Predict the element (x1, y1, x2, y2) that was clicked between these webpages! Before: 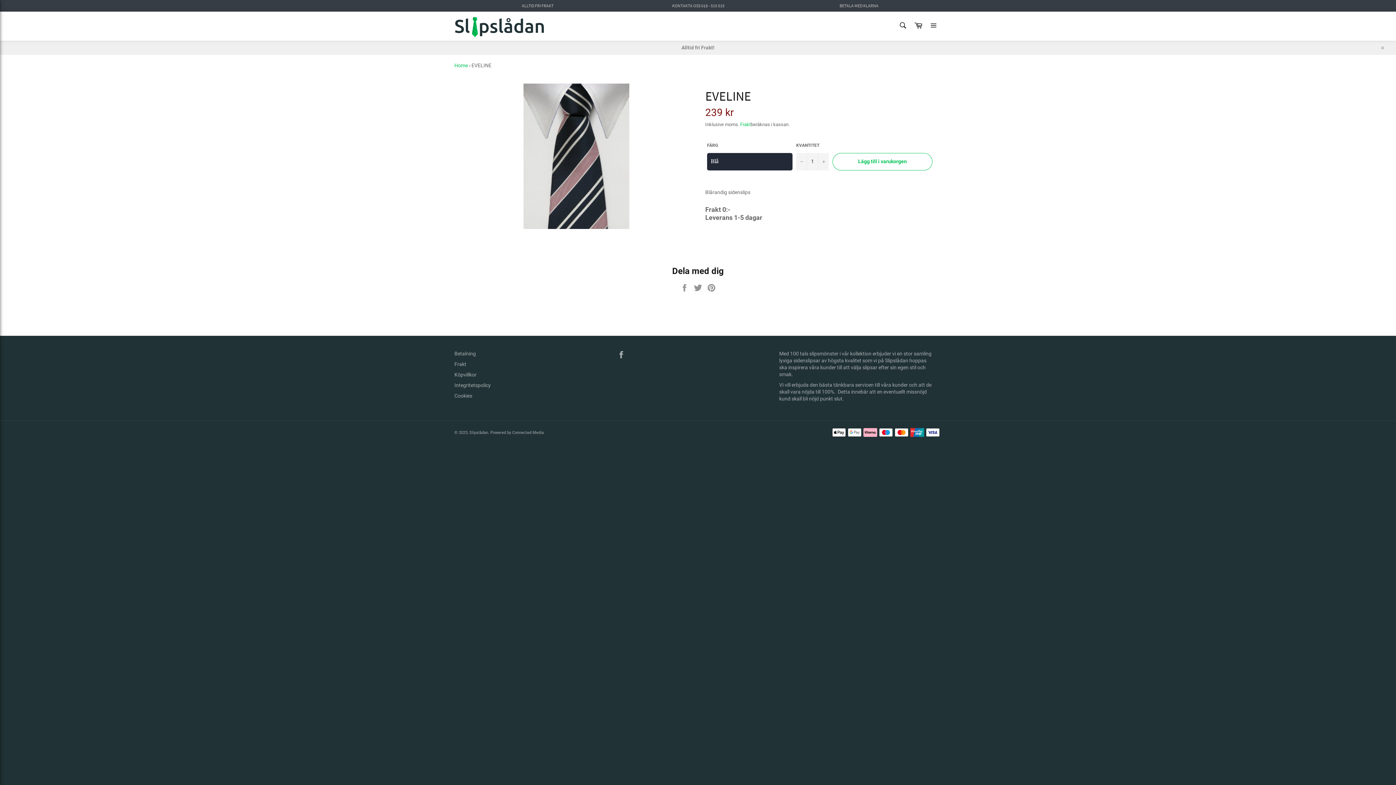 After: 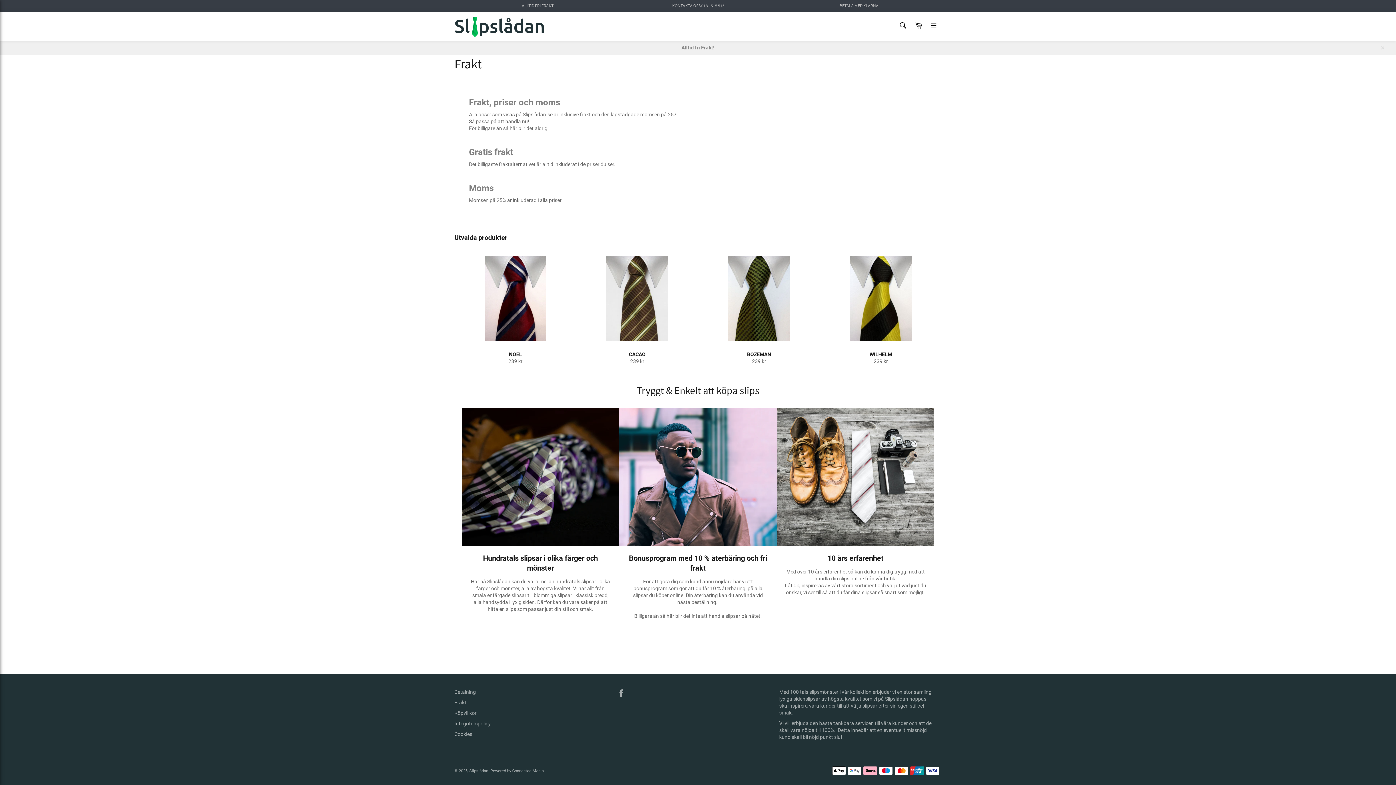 Action: bbox: (0, 40, 1396, 54) label: Alltid fri Frakt!